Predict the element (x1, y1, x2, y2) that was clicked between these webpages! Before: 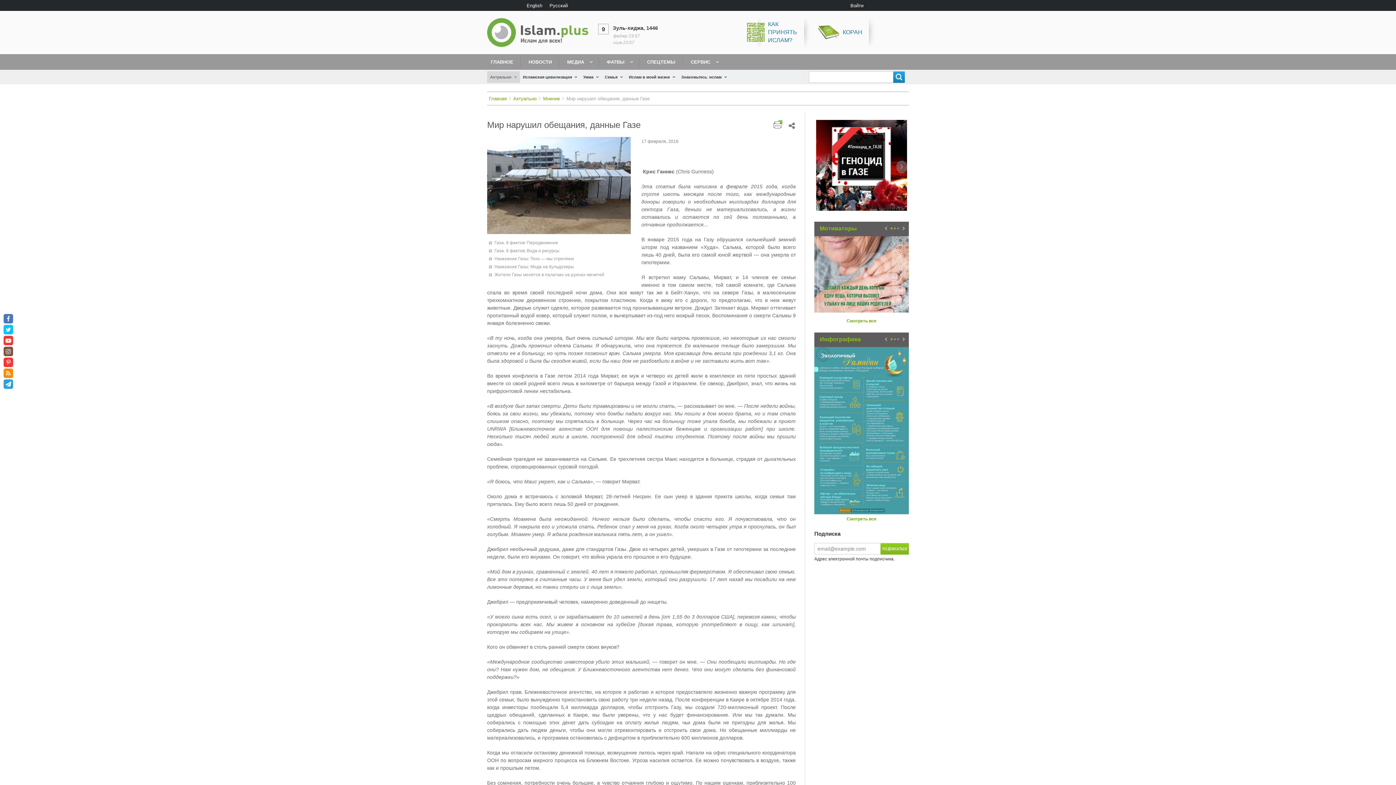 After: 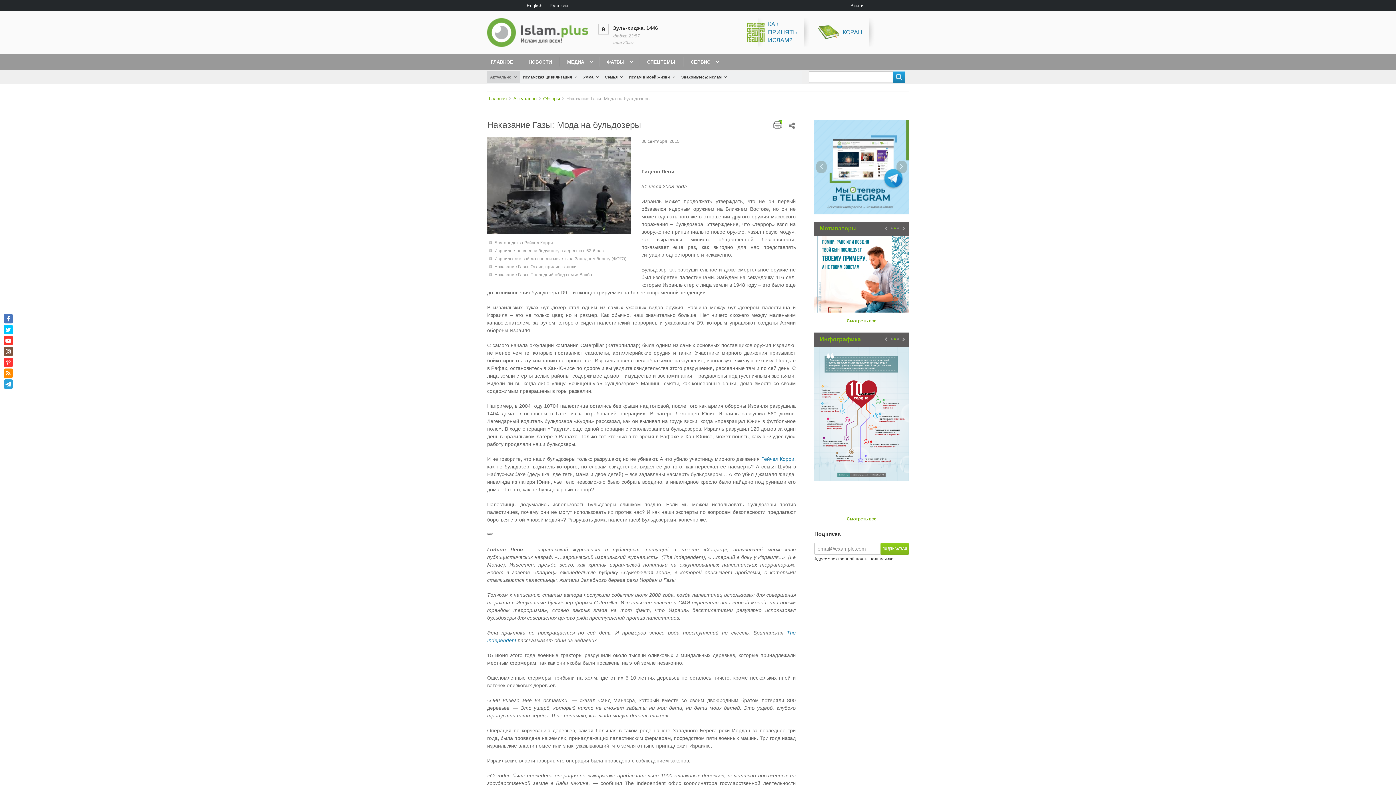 Action: bbox: (487, 264, 630, 269) label: Наказание Газы: Мода на бульдозеры